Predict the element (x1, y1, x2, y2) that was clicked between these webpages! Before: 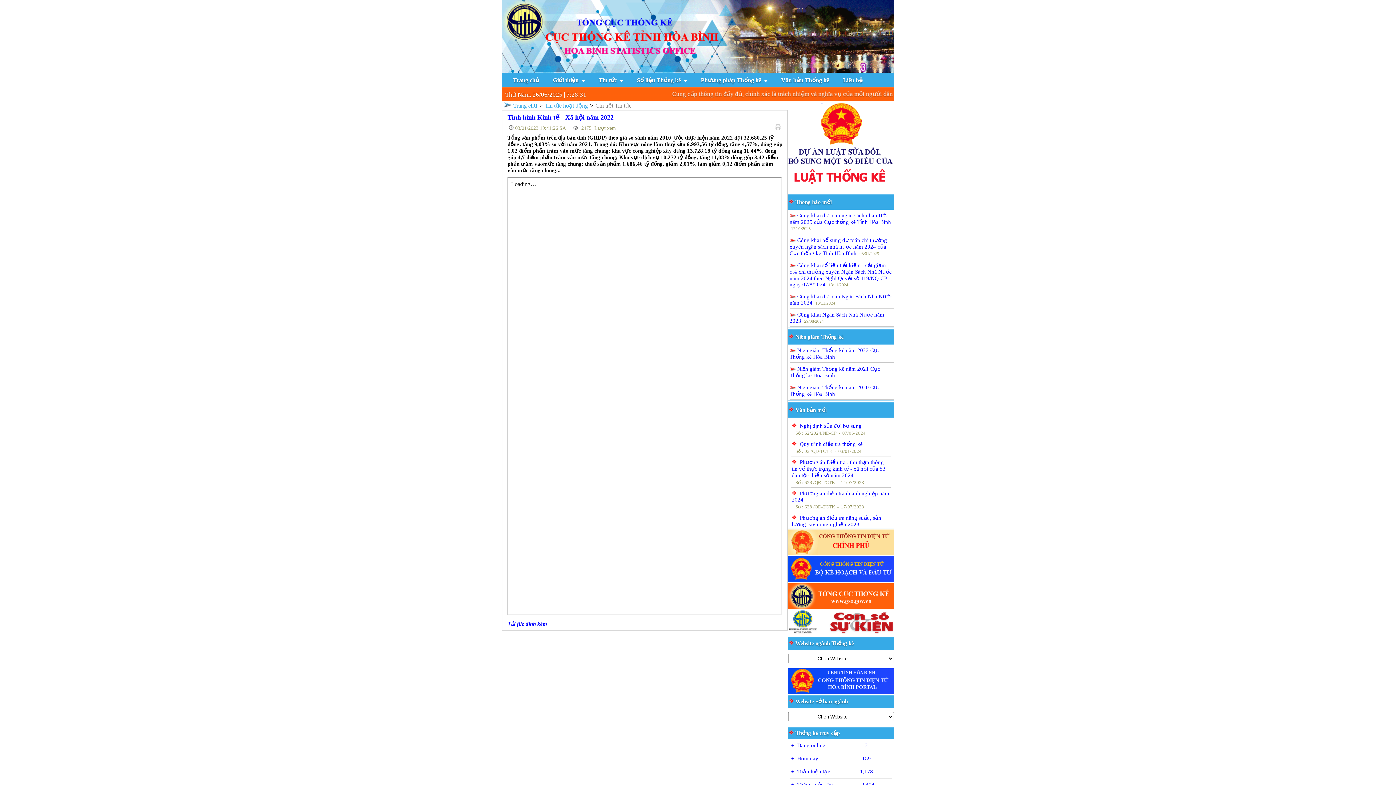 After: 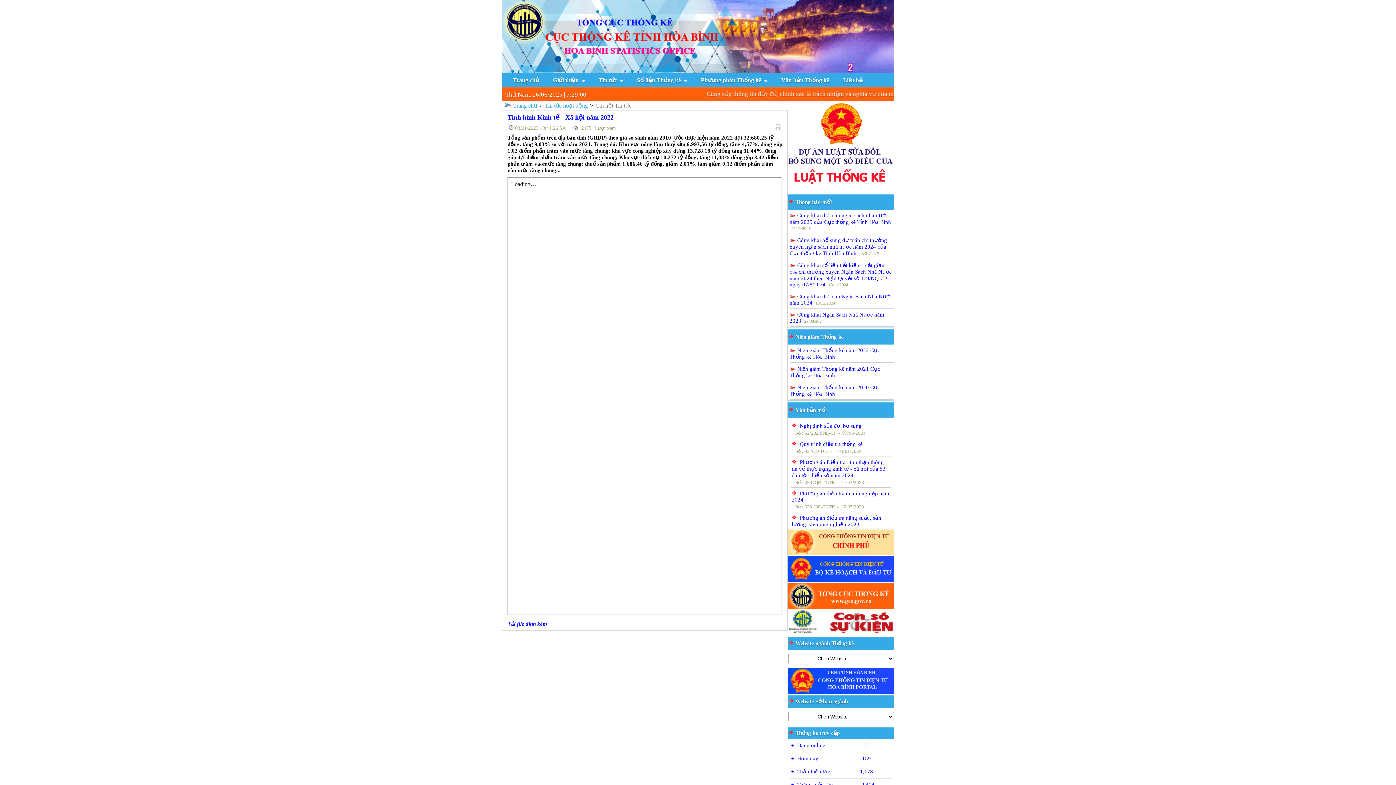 Action: bbox: (788, 689, 894, 695)